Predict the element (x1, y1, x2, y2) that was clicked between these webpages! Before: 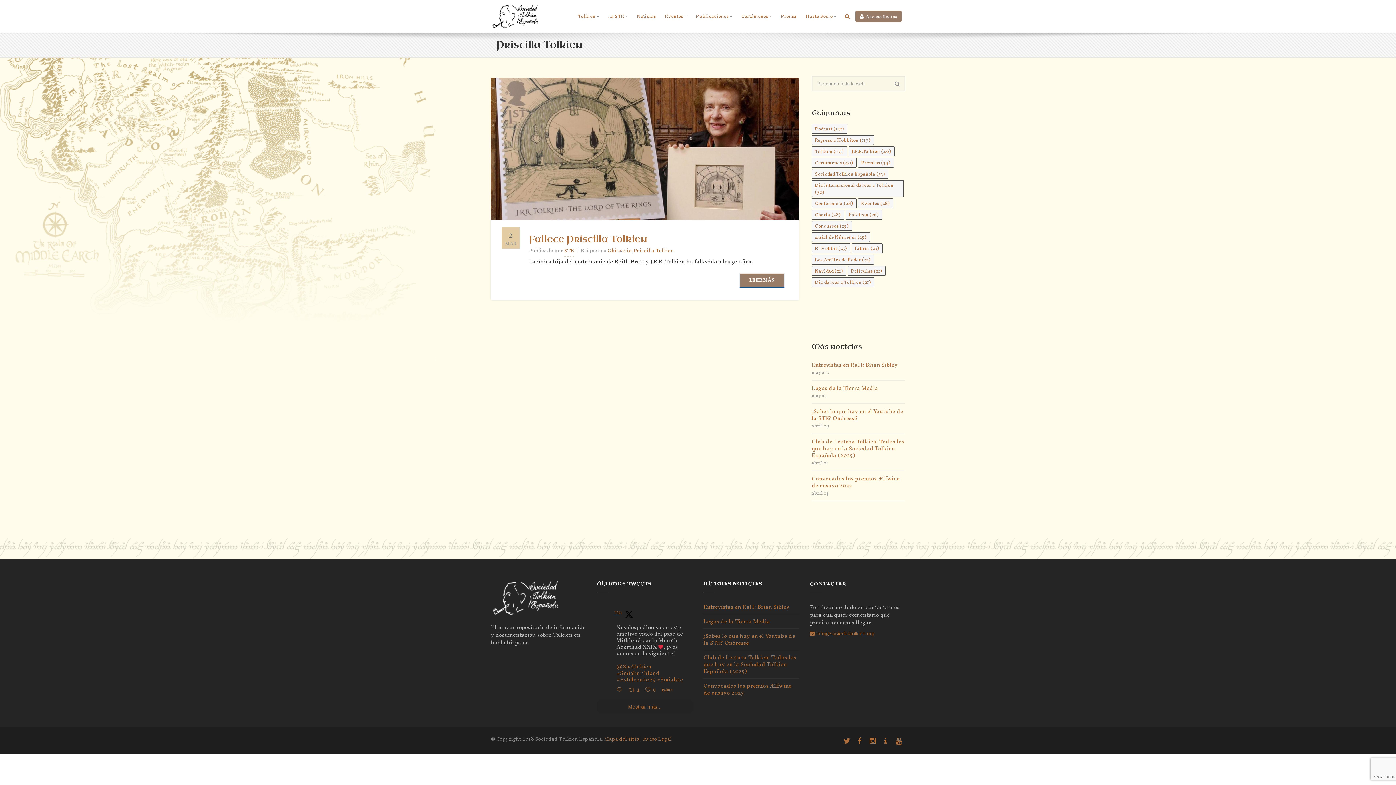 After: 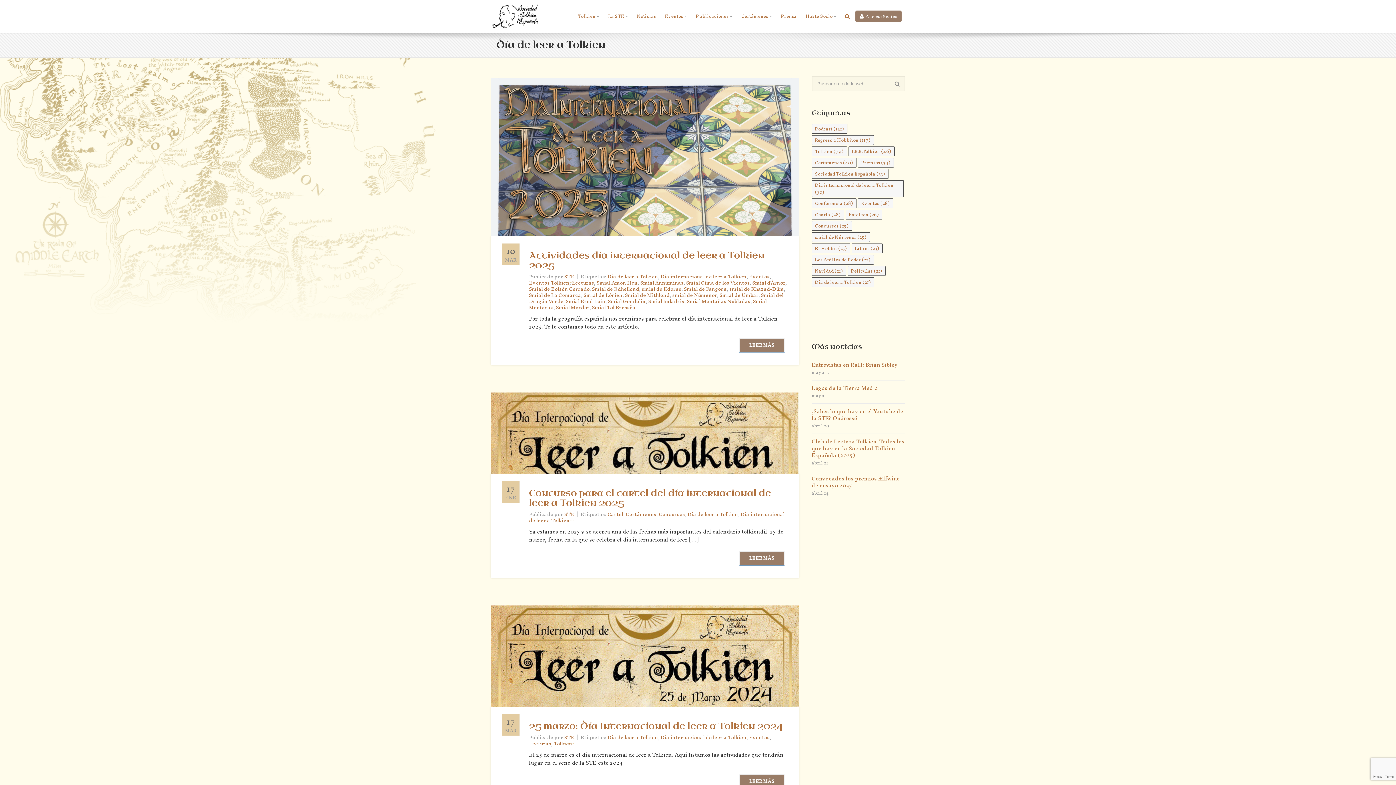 Action: bbox: (811, 277, 874, 287) label: Día de leer a Tolkien (21)